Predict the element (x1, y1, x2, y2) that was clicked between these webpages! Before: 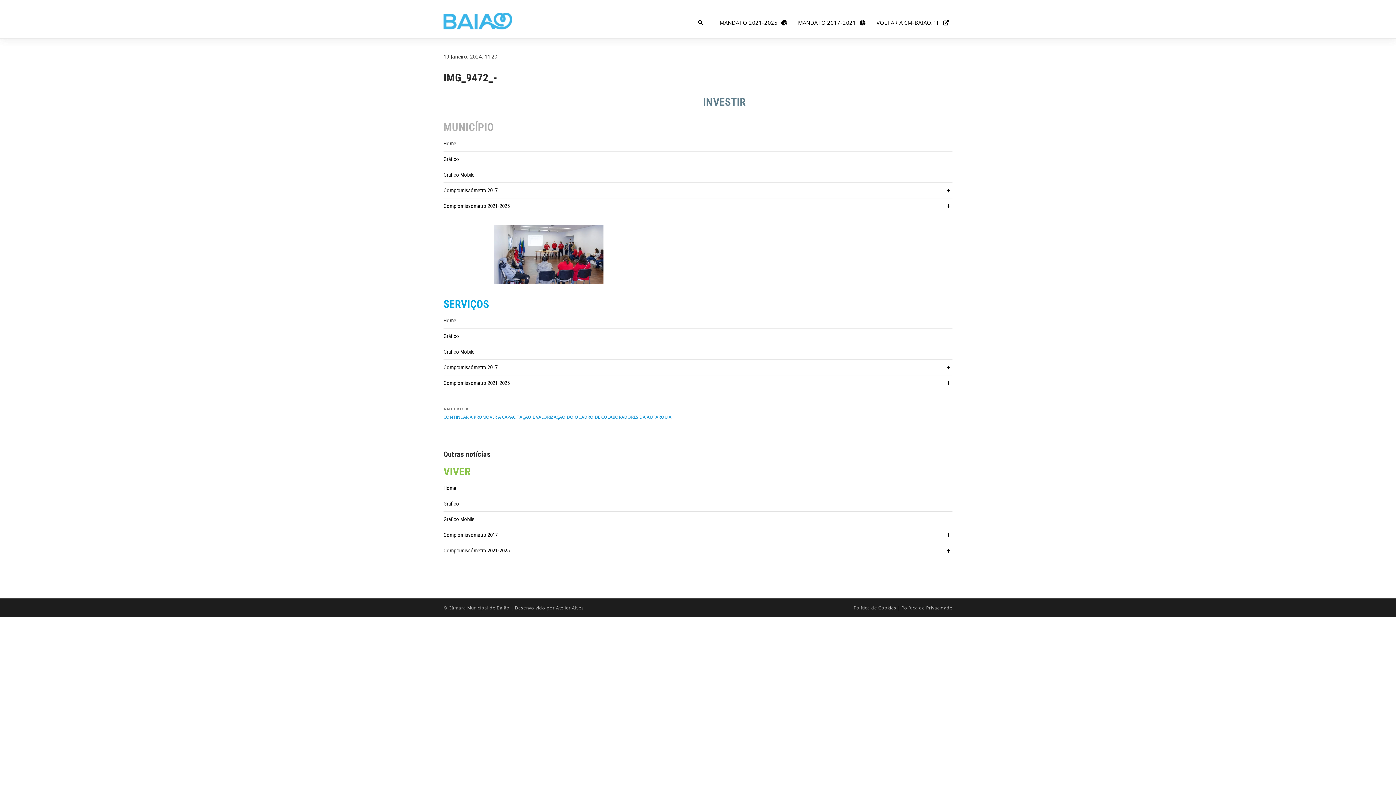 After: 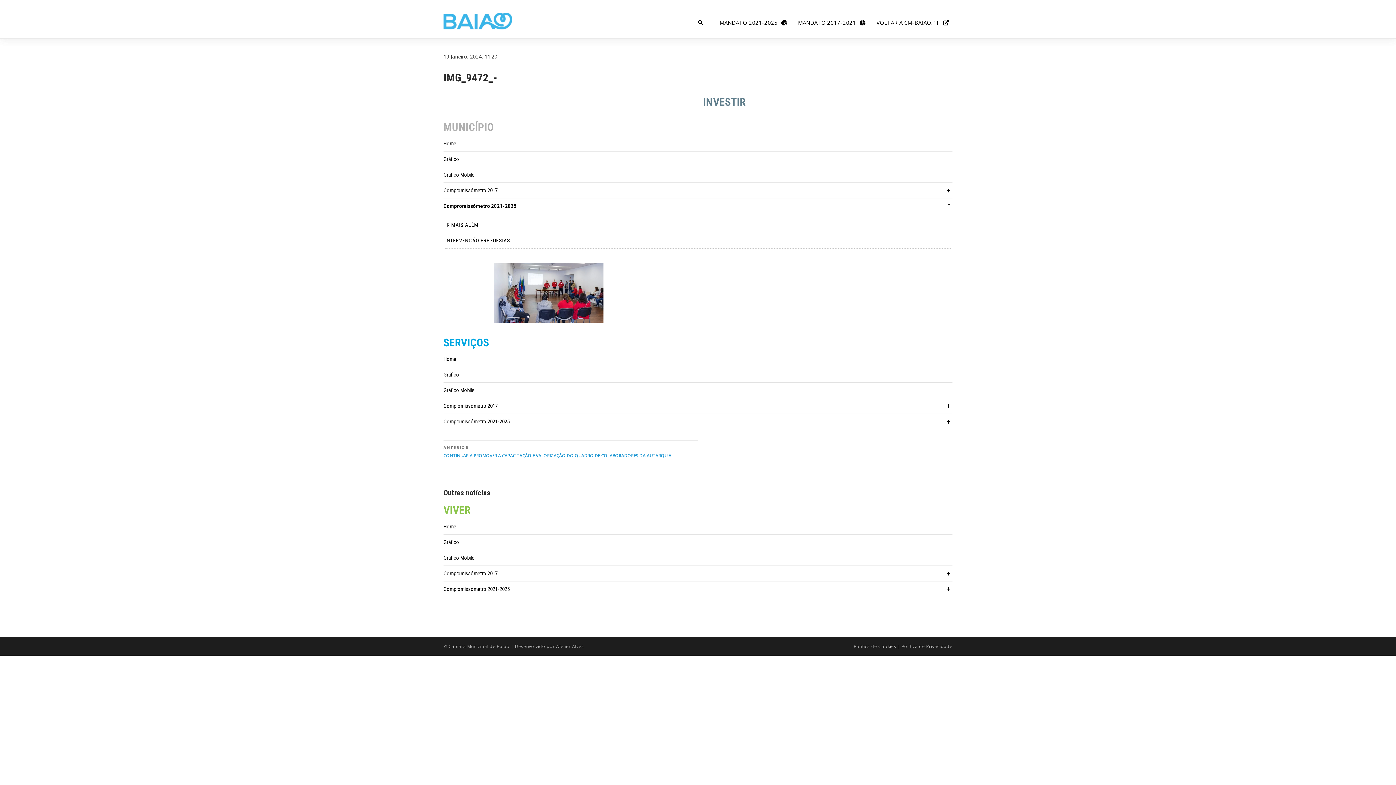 Action: bbox: (944, 201, 952, 210)